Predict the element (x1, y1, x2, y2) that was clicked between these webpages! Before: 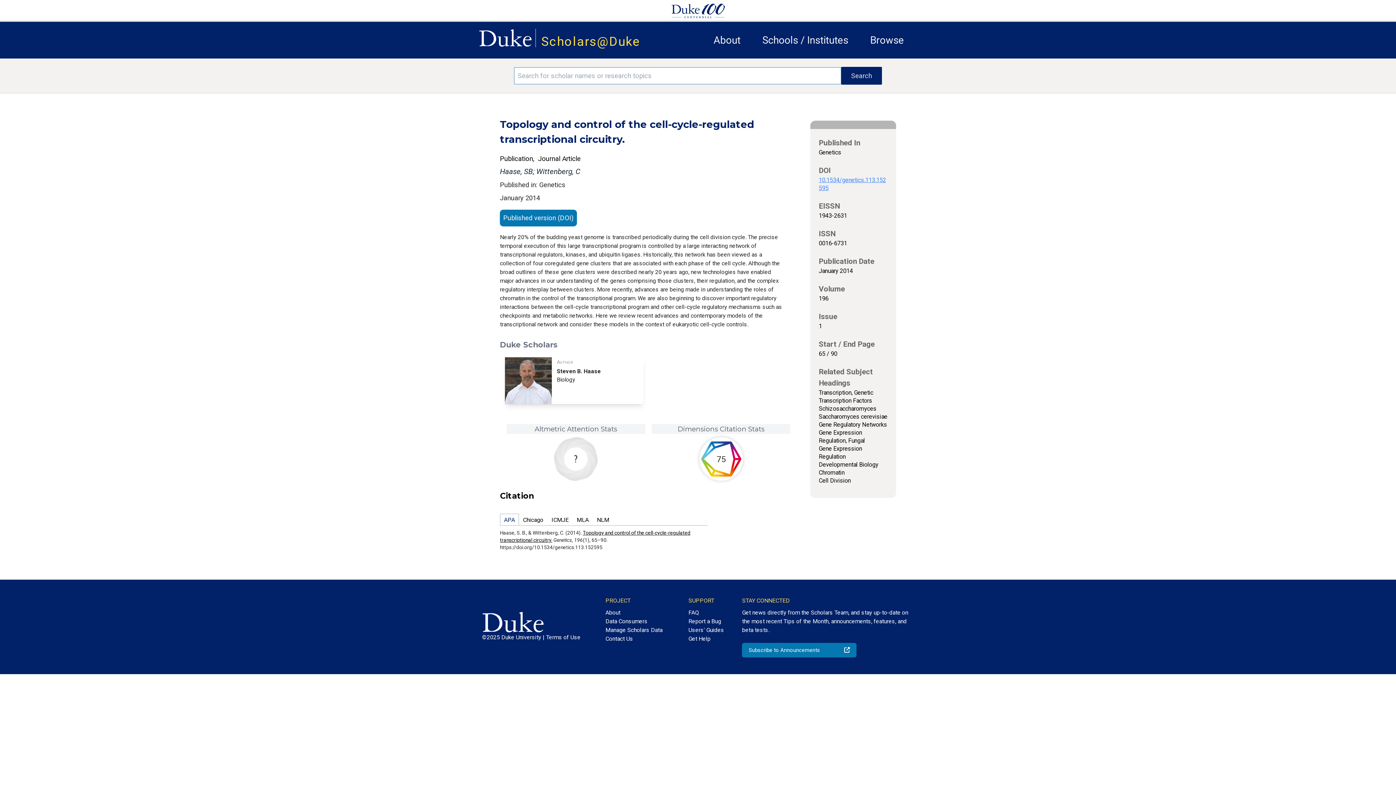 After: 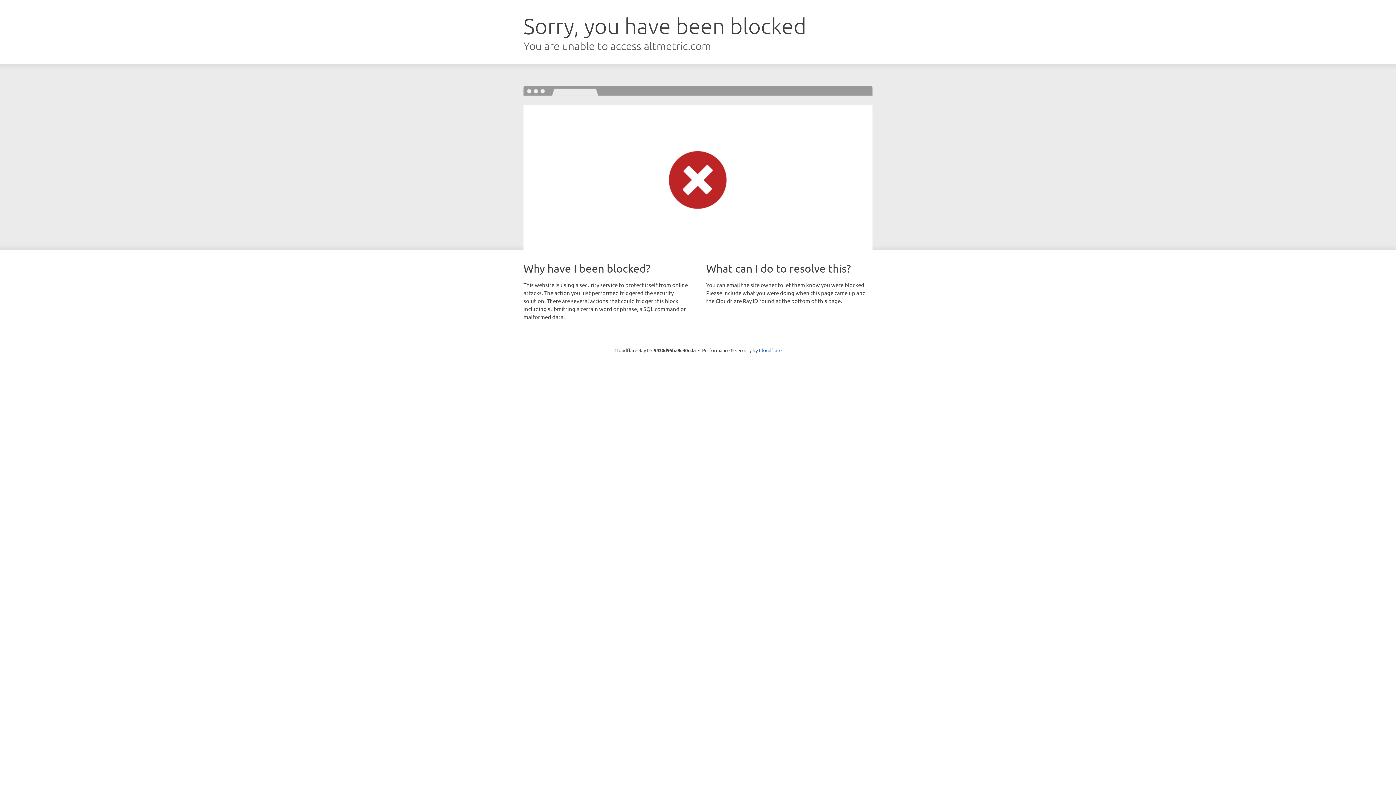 Action: bbox: (554, 437, 597, 481)